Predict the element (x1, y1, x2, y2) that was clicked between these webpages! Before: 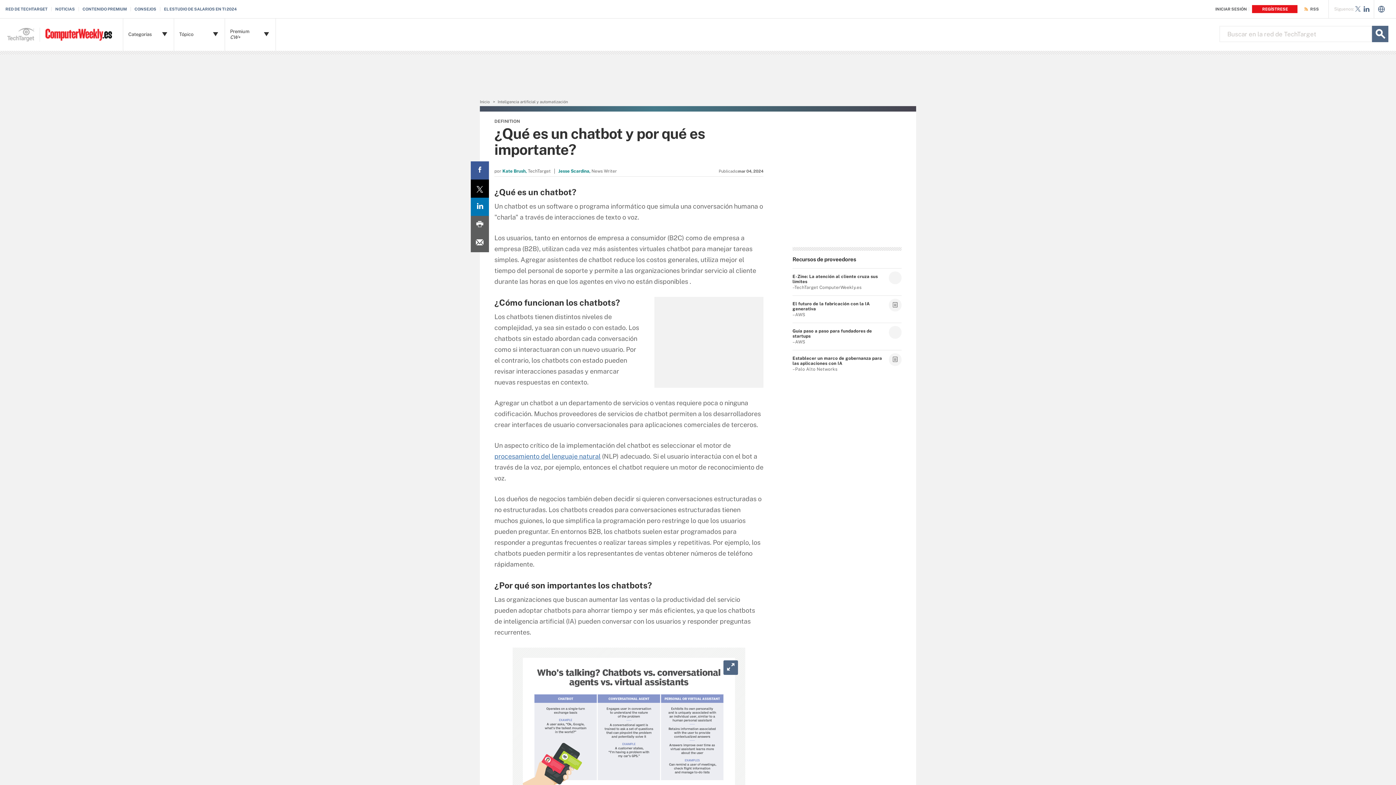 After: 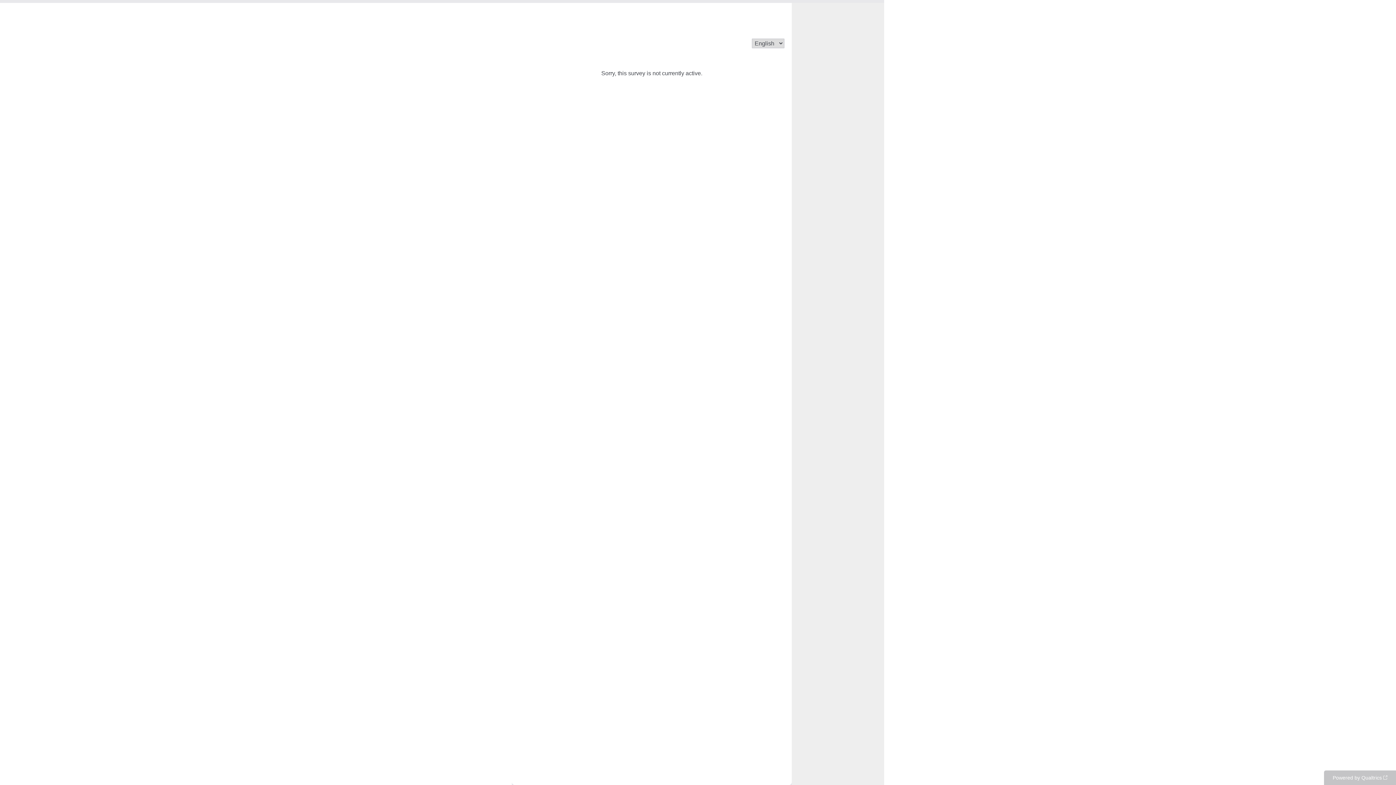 Action: bbox: (164, 6, 240, 11) label: EL ESTUDIO DE SALARIOS EN TI 2024